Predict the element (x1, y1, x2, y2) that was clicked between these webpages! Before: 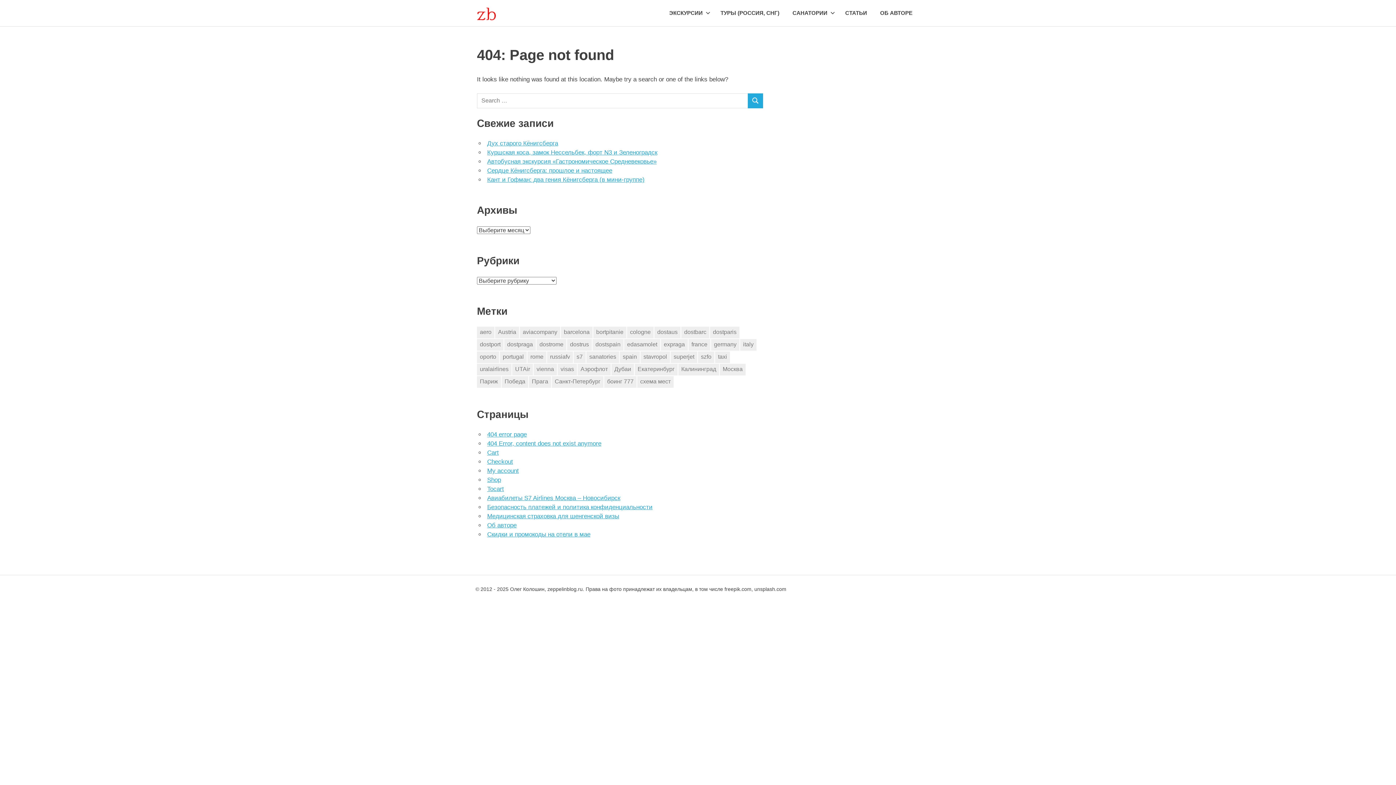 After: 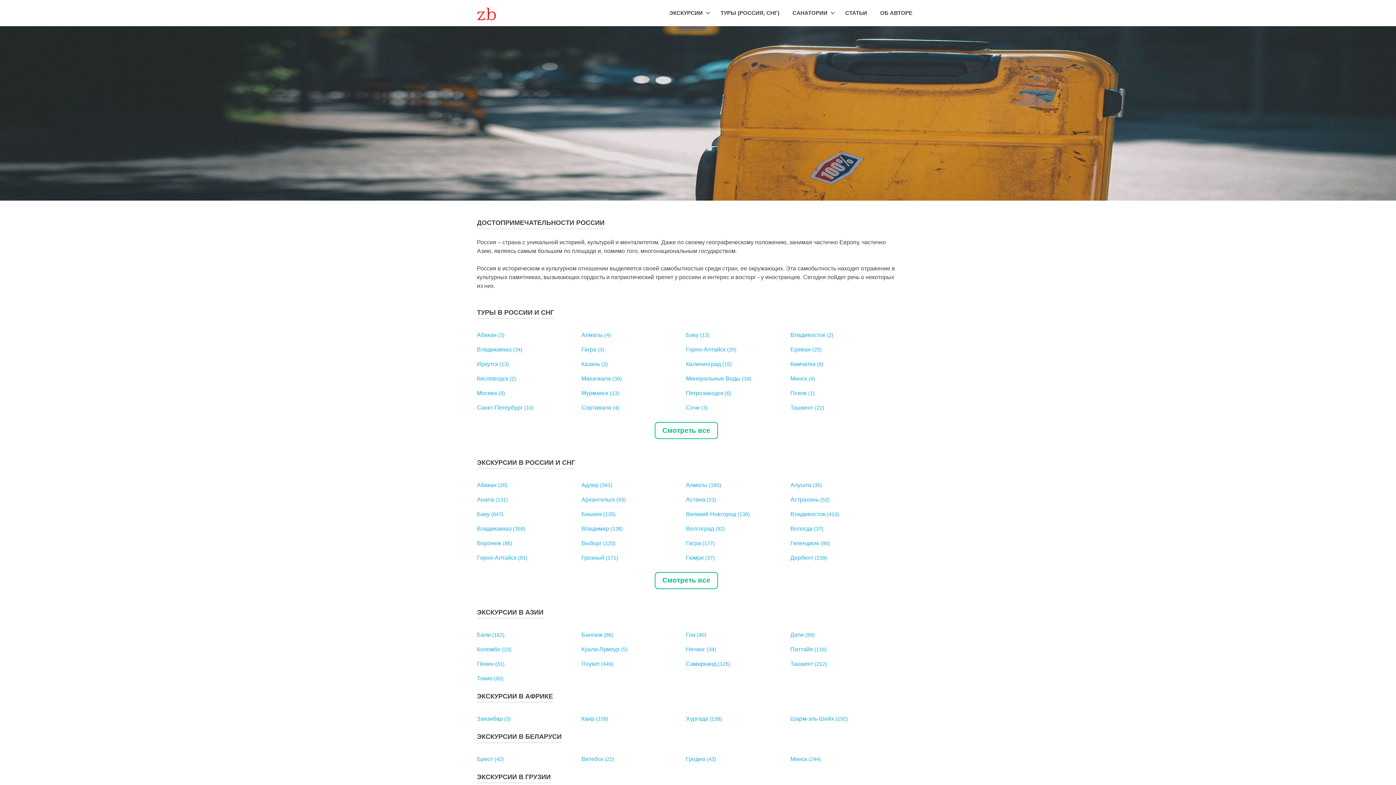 Action: bbox: (477, 6, 501, 13)